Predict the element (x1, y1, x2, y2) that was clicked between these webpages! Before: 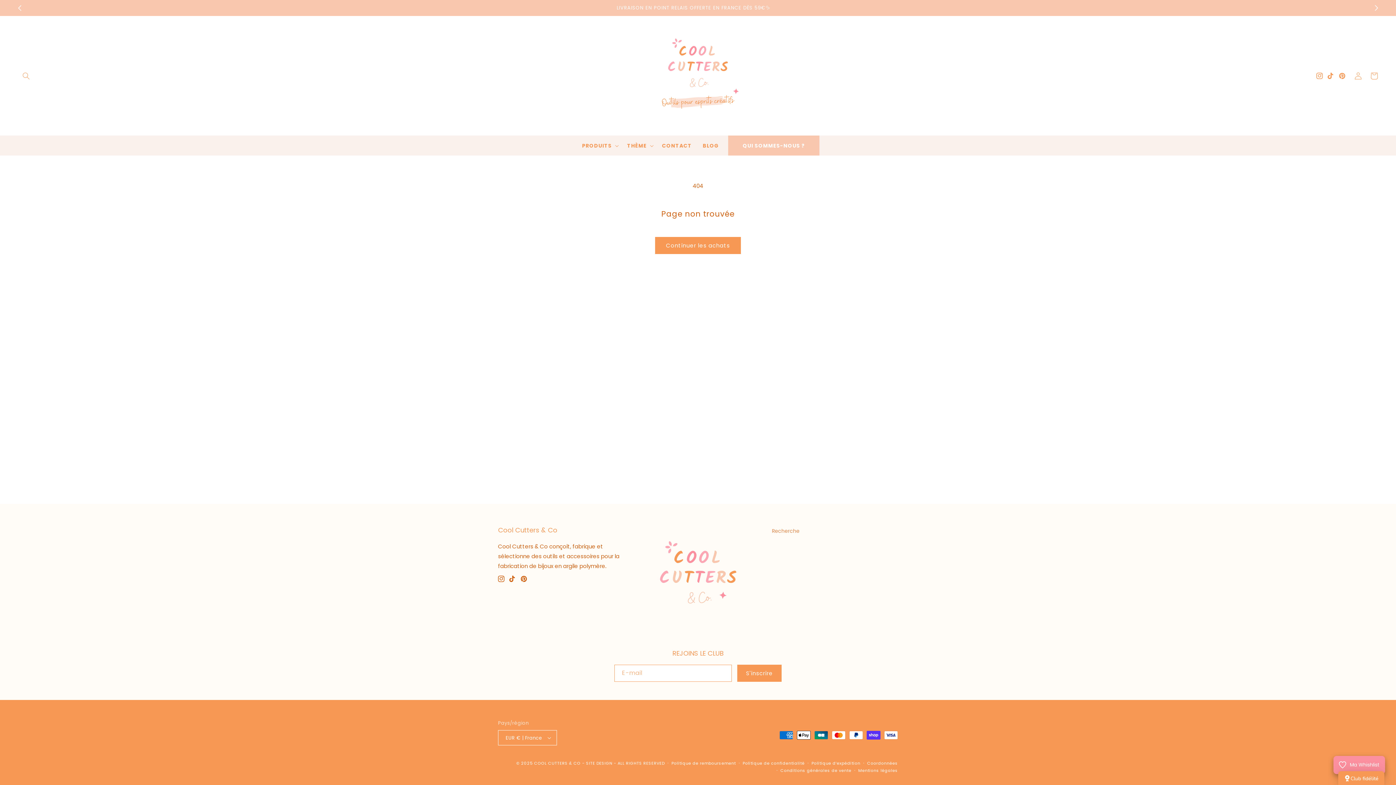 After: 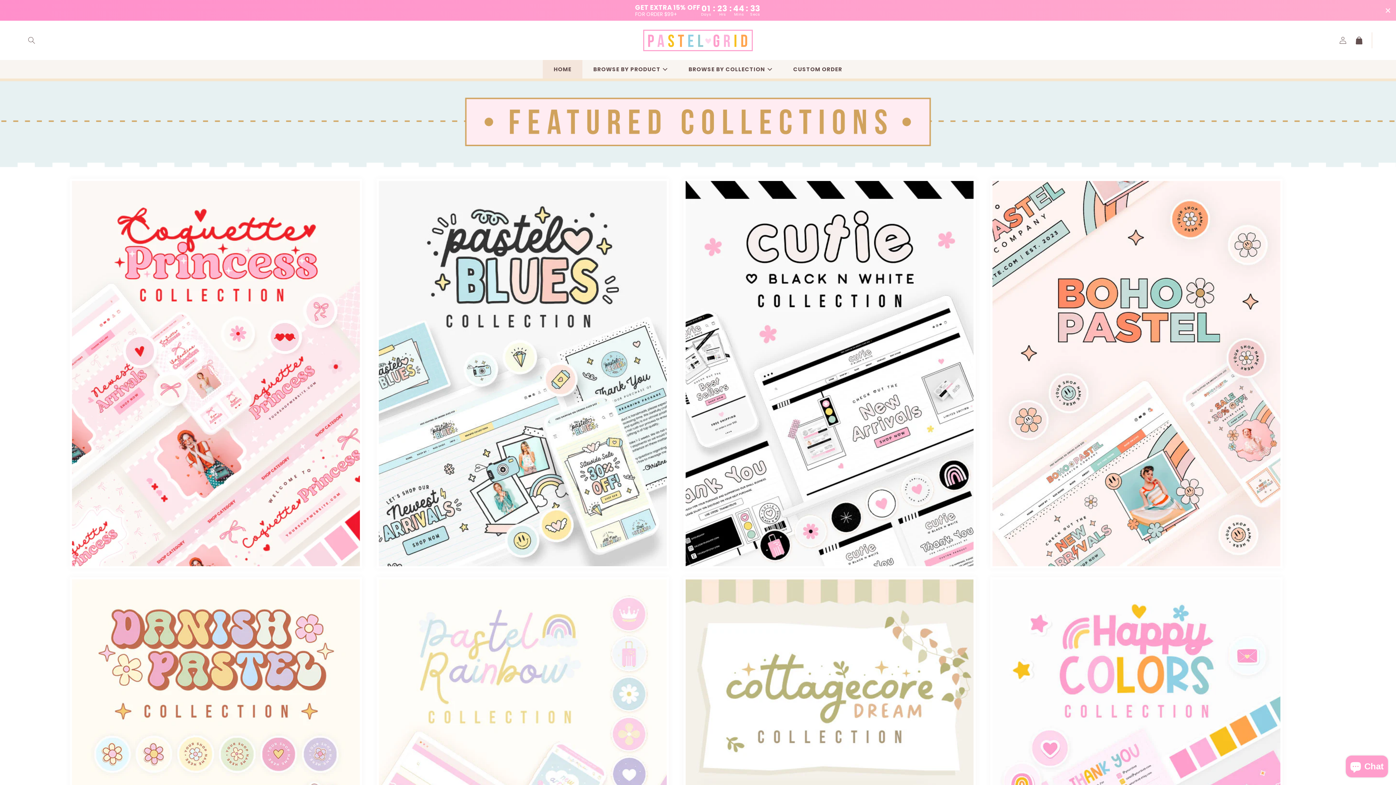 Action: label: SITE DESIGN bbox: (586, 760, 612, 766)